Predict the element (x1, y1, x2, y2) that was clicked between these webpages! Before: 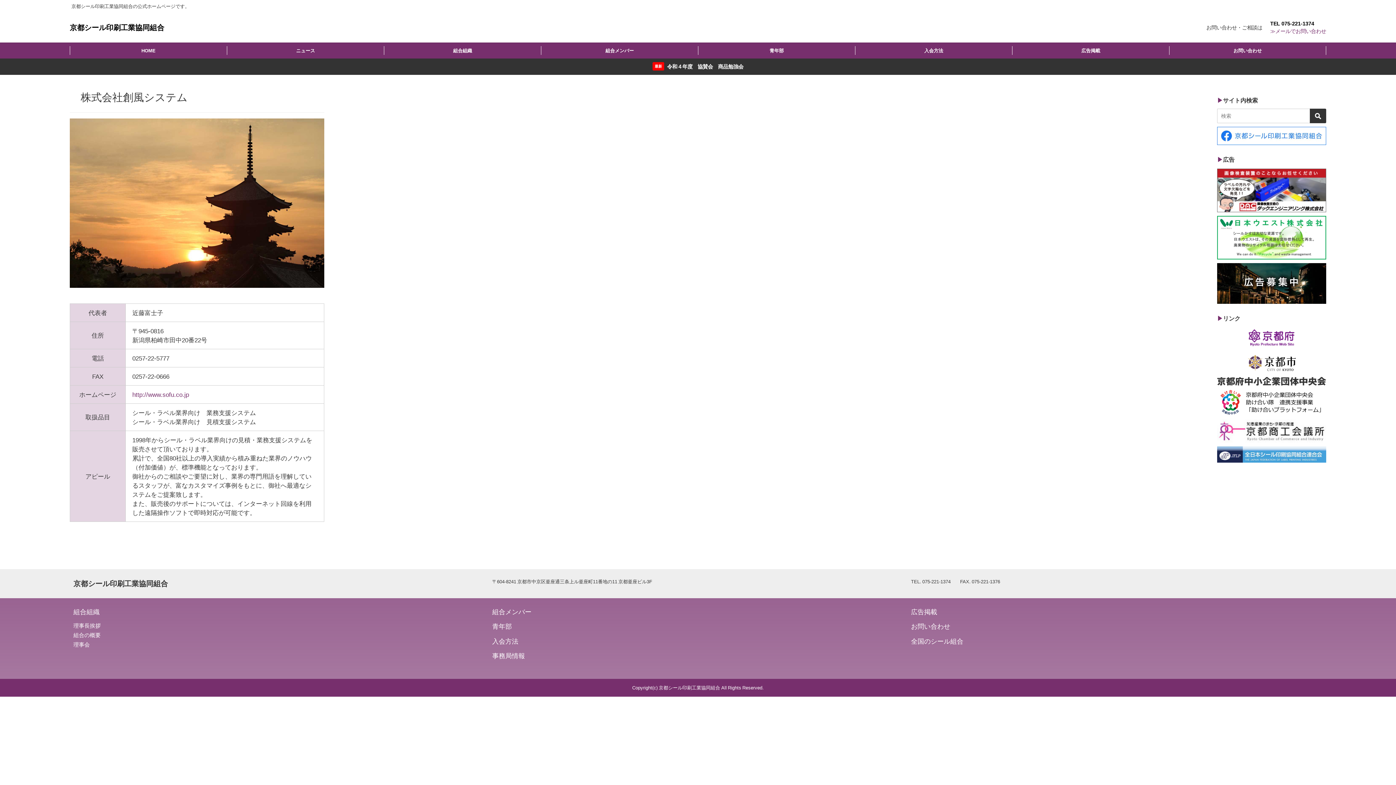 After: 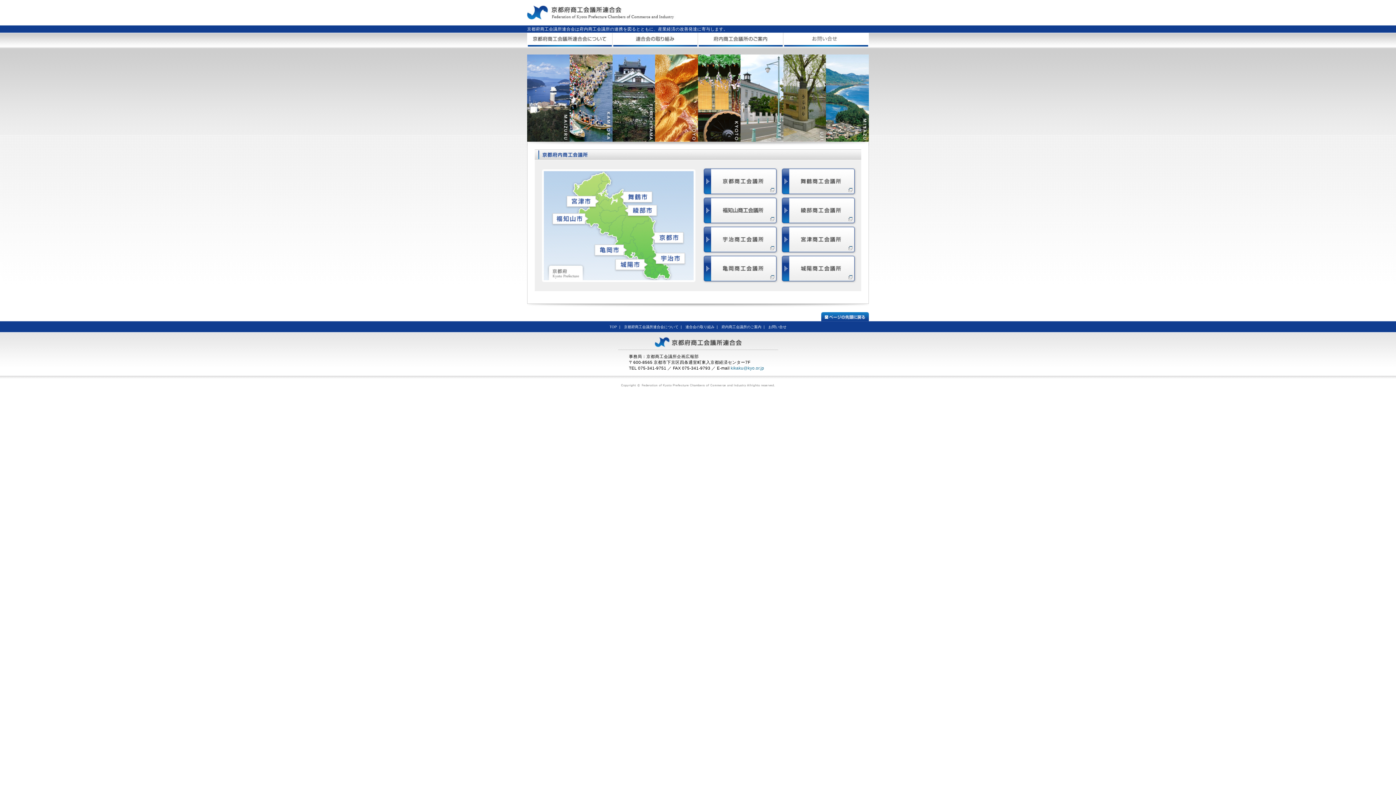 Action: bbox: (1217, 428, 1326, 434)